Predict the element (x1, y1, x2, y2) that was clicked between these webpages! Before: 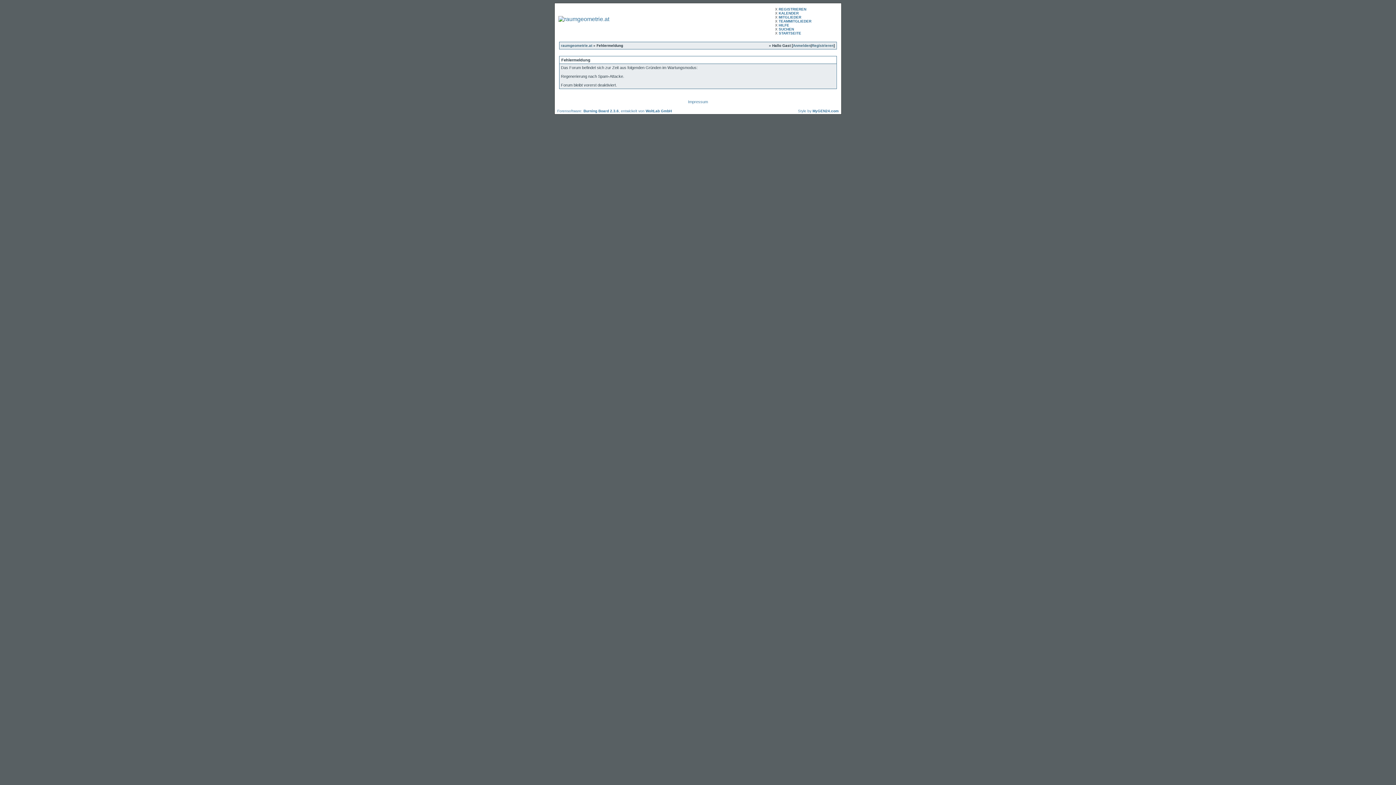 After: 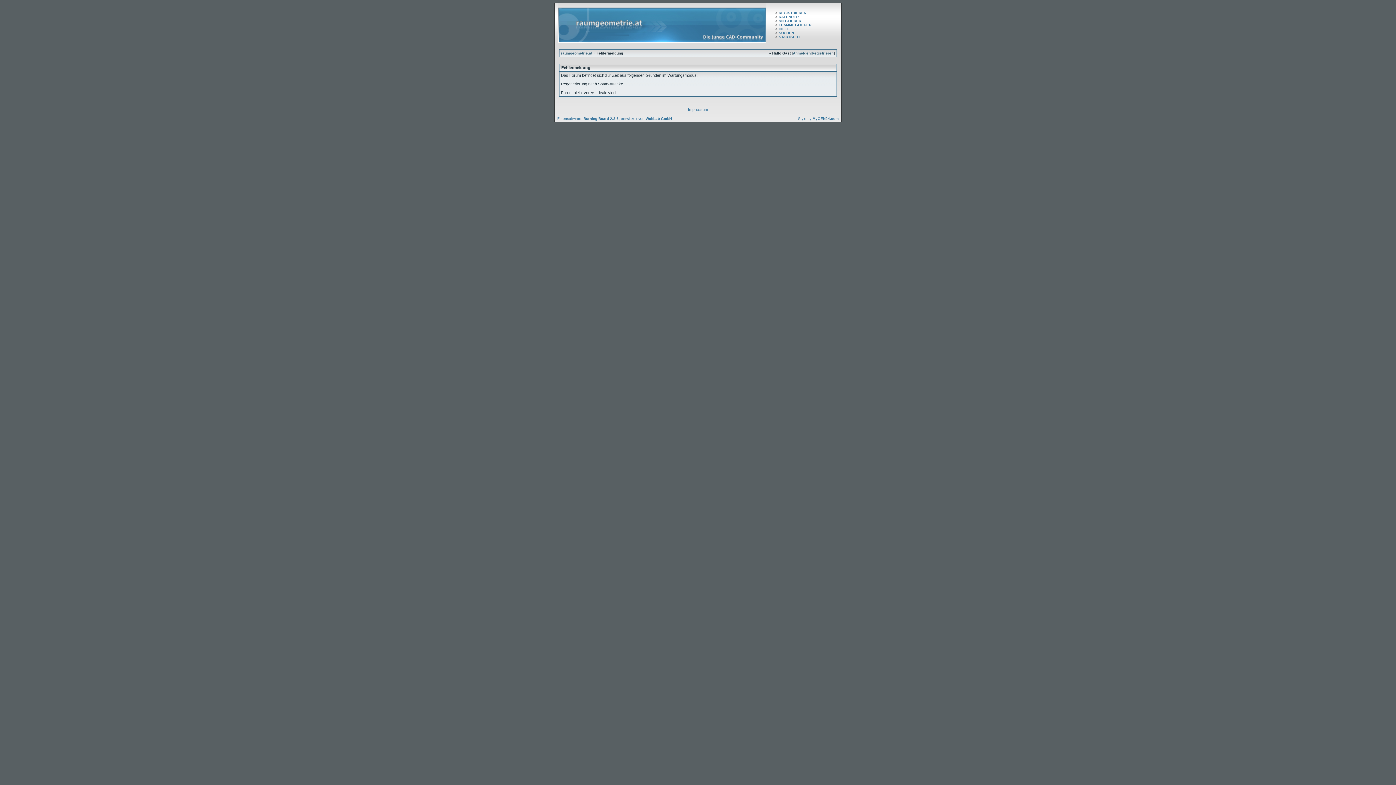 Action: label: STARTSEITE bbox: (778, 31, 801, 35)